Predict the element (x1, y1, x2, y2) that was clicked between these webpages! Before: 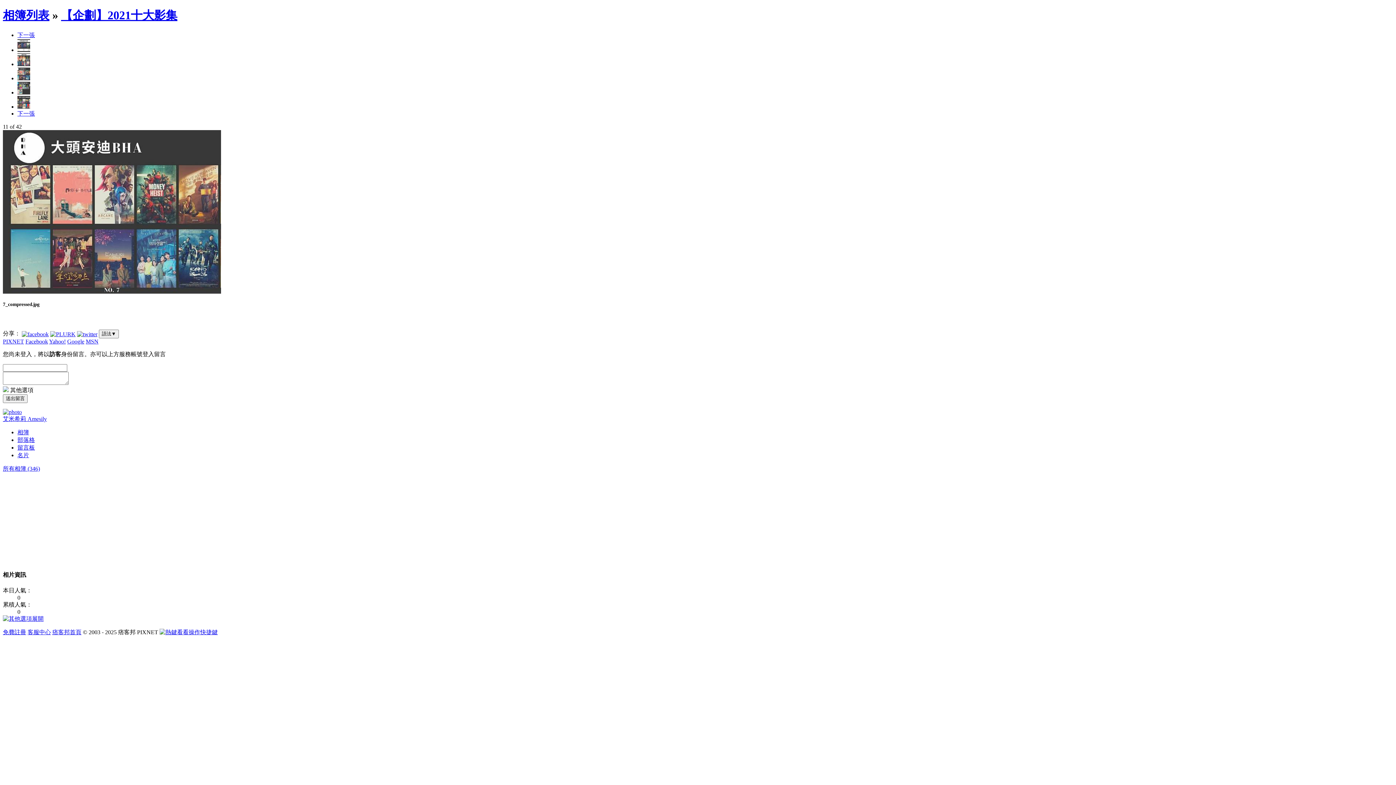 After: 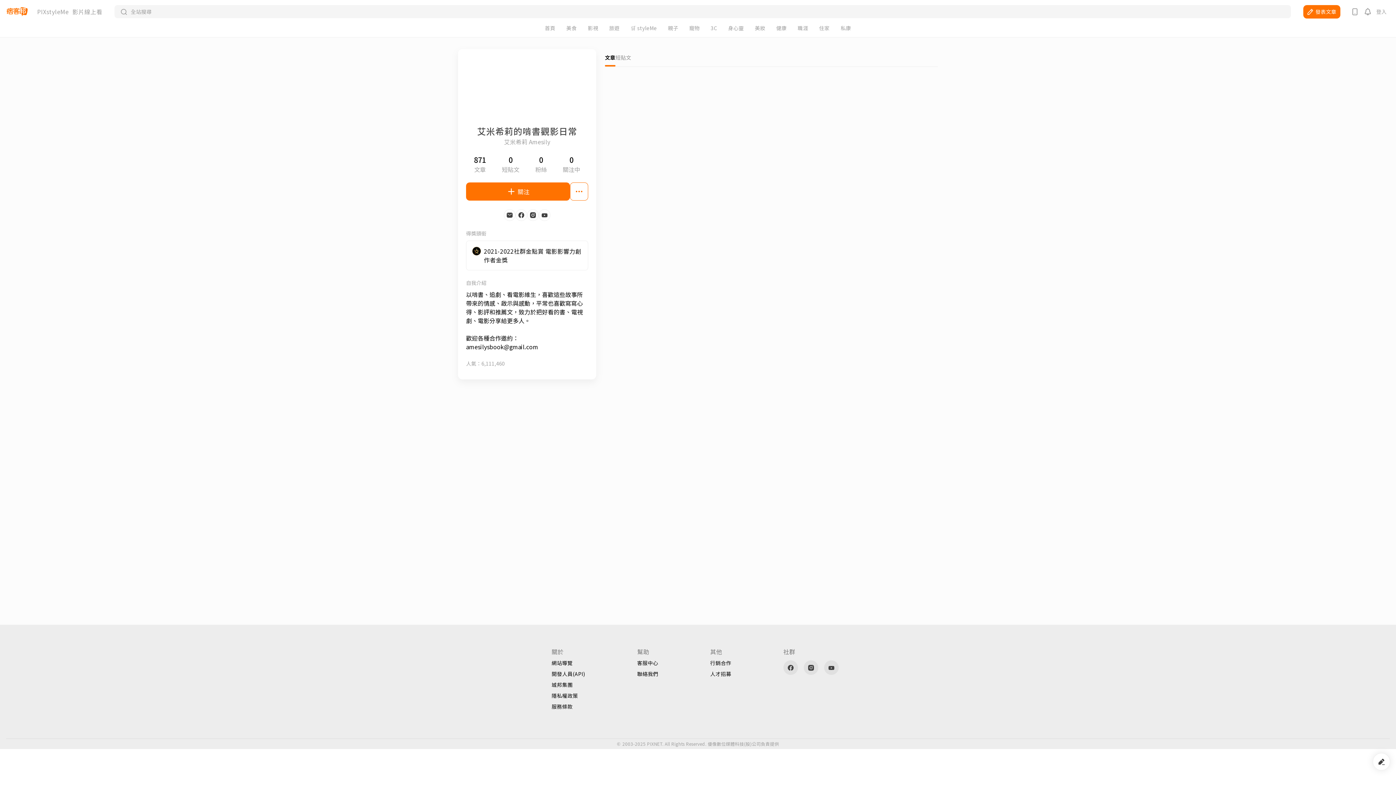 Action: bbox: (2, 409, 21, 415)